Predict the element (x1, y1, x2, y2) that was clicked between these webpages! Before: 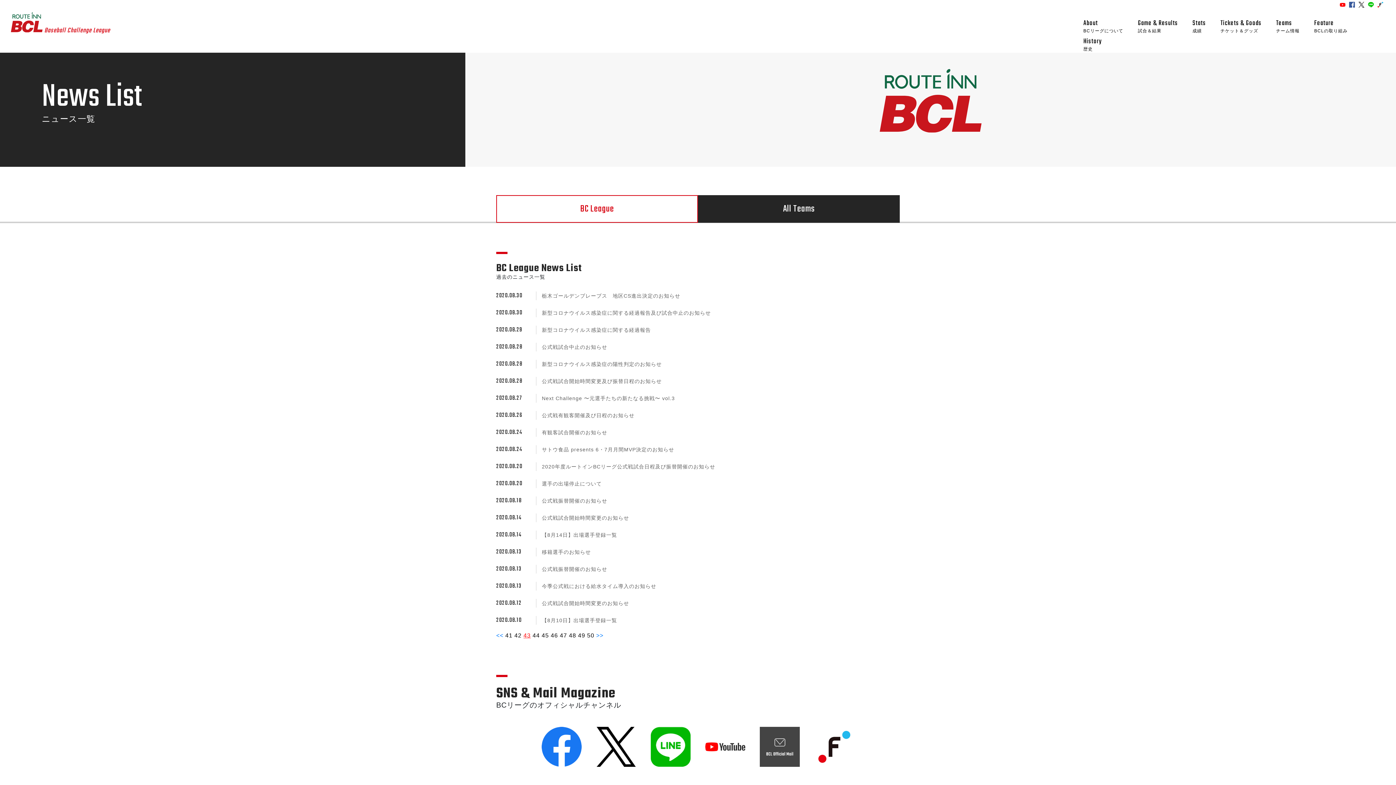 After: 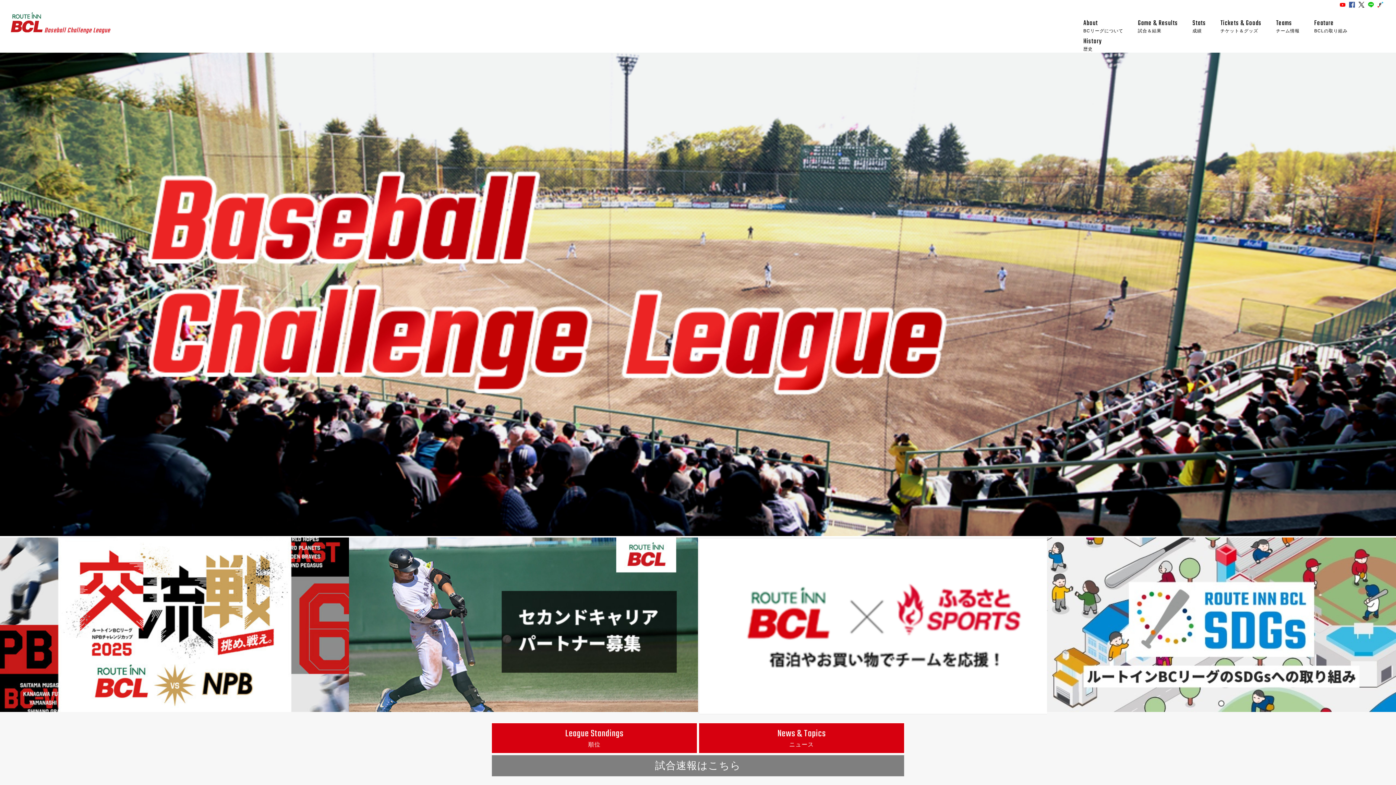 Action: bbox: (10, 27, 110, 33) label:  Baseball Challenge League